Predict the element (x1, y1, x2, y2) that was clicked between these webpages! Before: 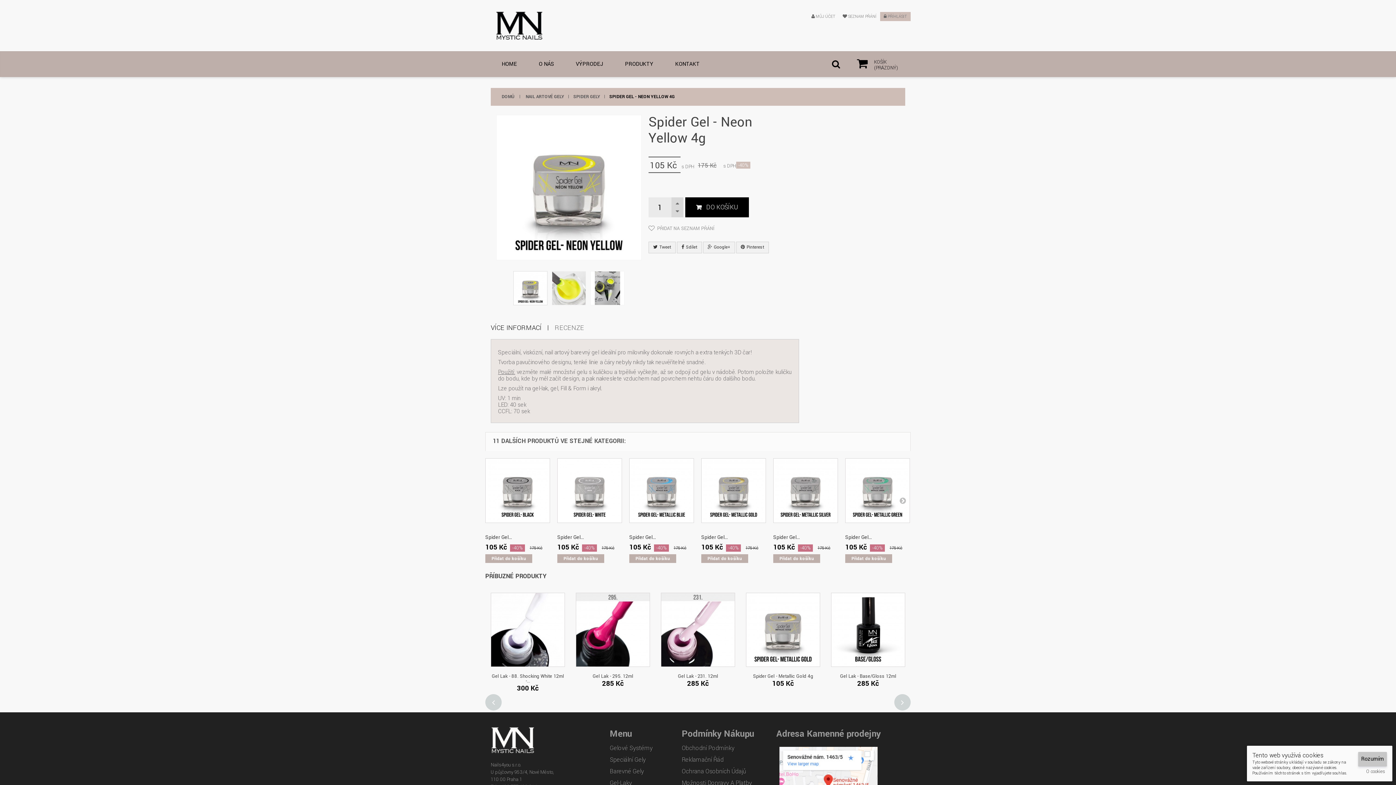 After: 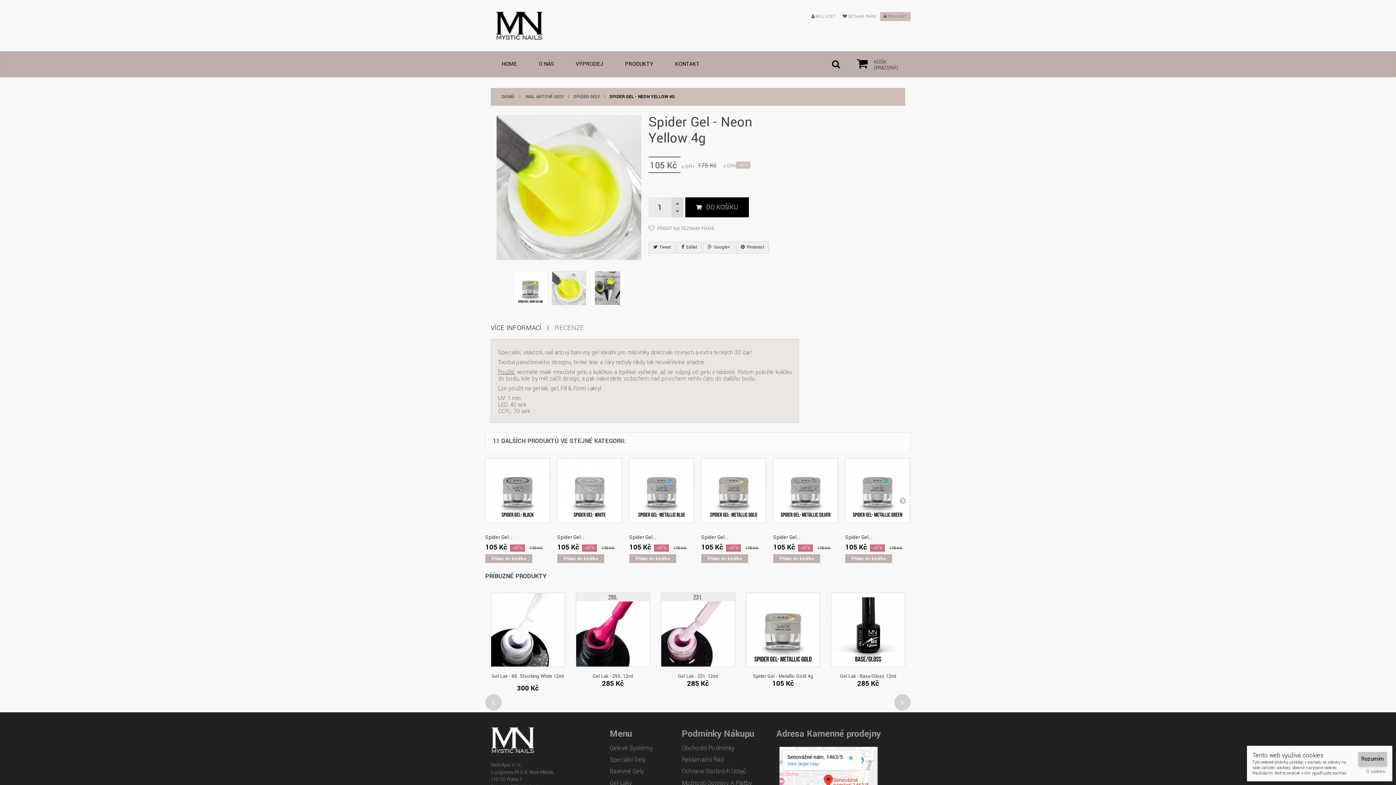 Action: bbox: (552, 271, 586, 305)